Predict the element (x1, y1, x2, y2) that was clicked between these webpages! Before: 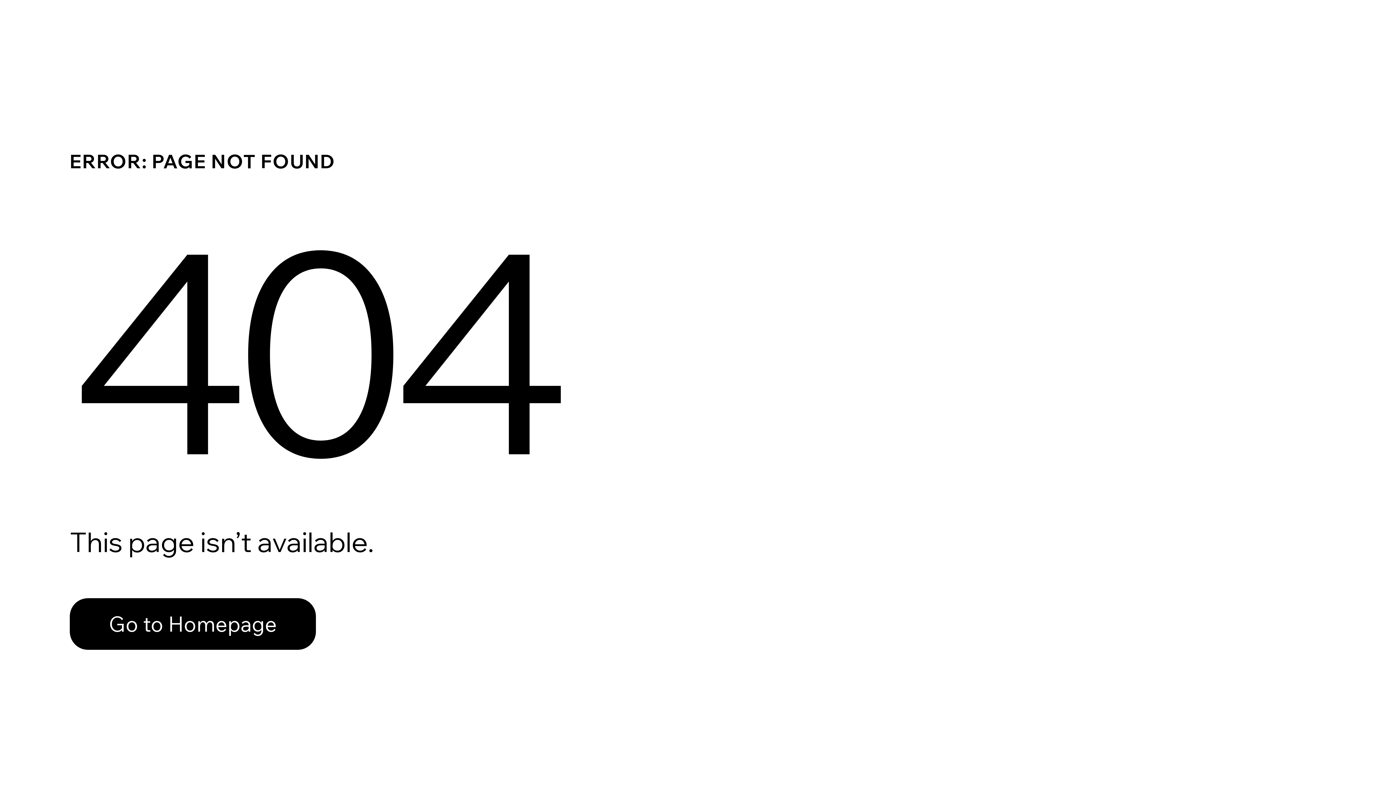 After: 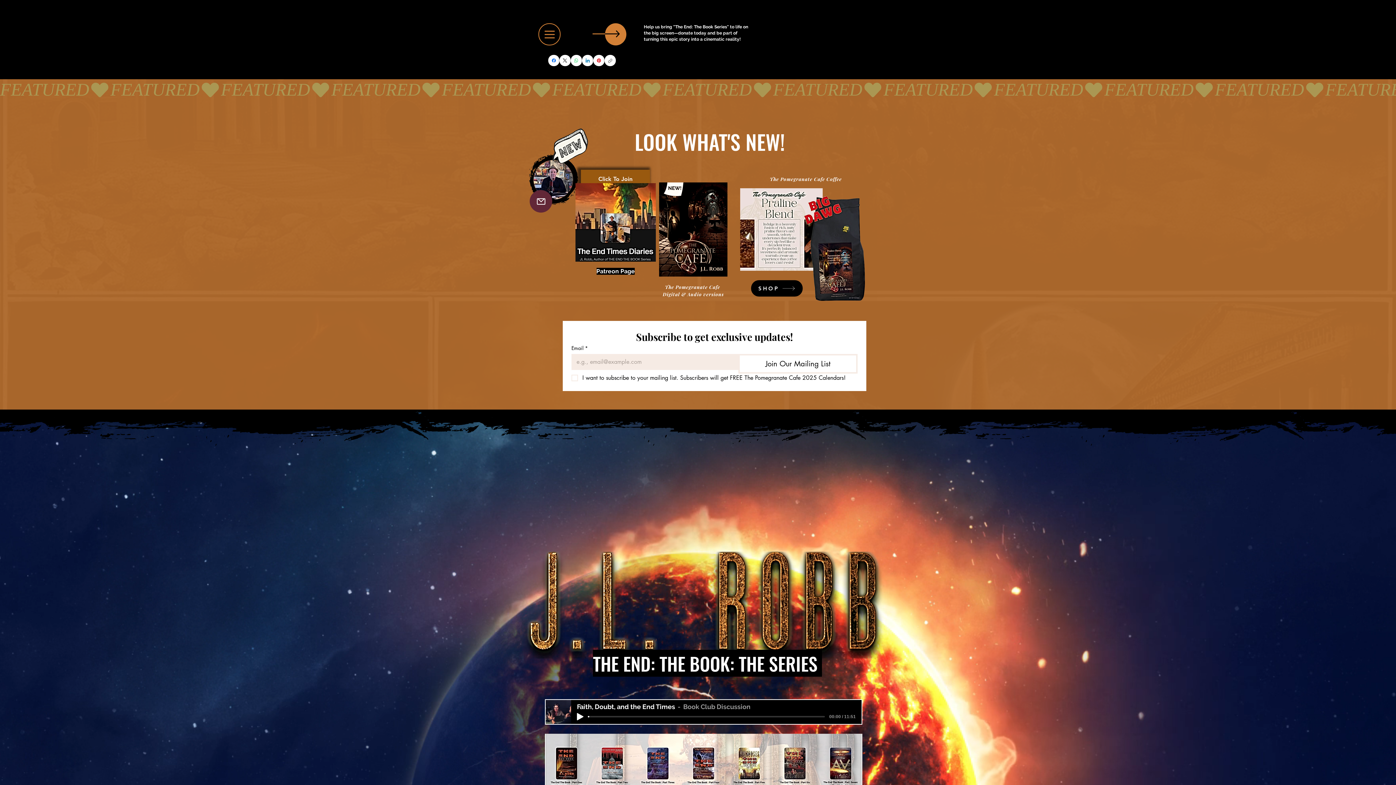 Action: label: Go to Homepage bbox: (69, 598, 316, 650)